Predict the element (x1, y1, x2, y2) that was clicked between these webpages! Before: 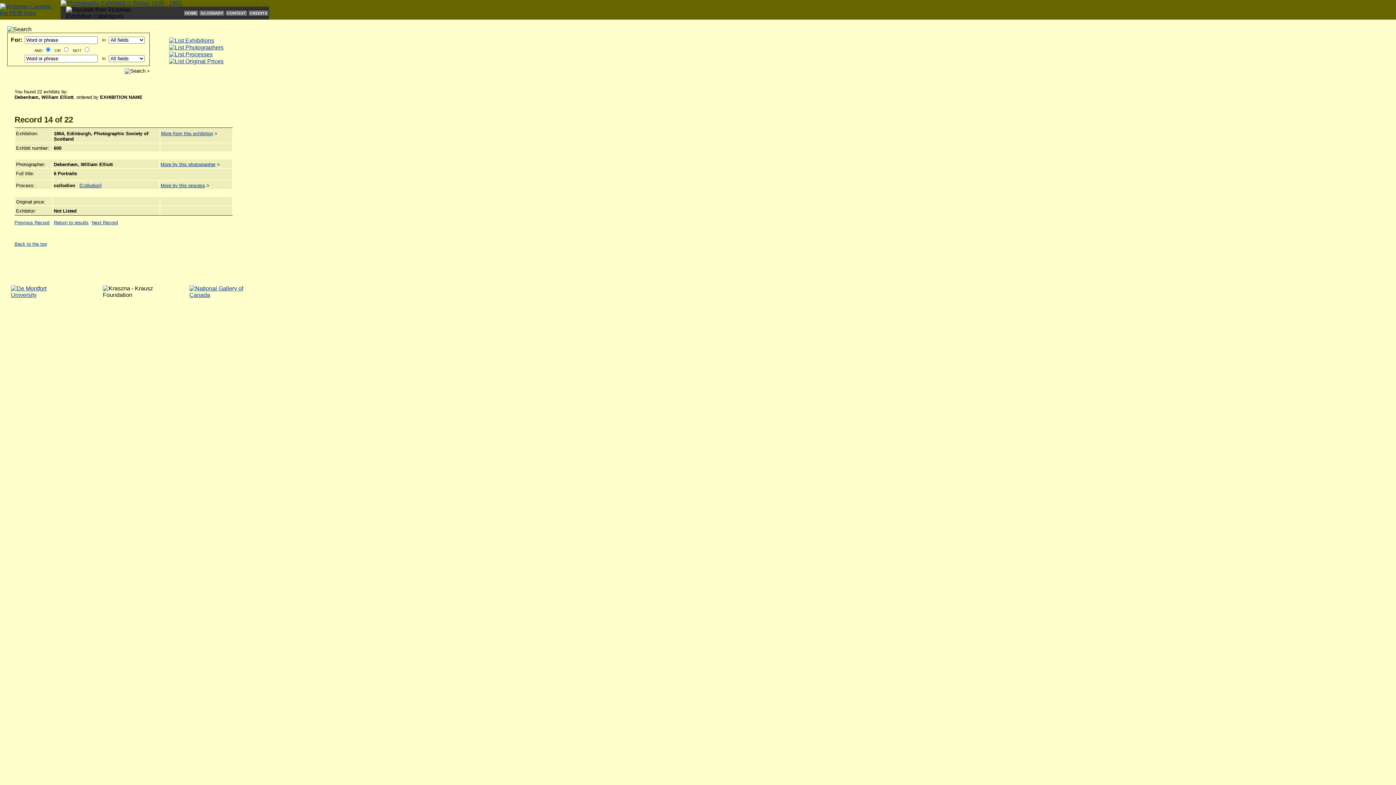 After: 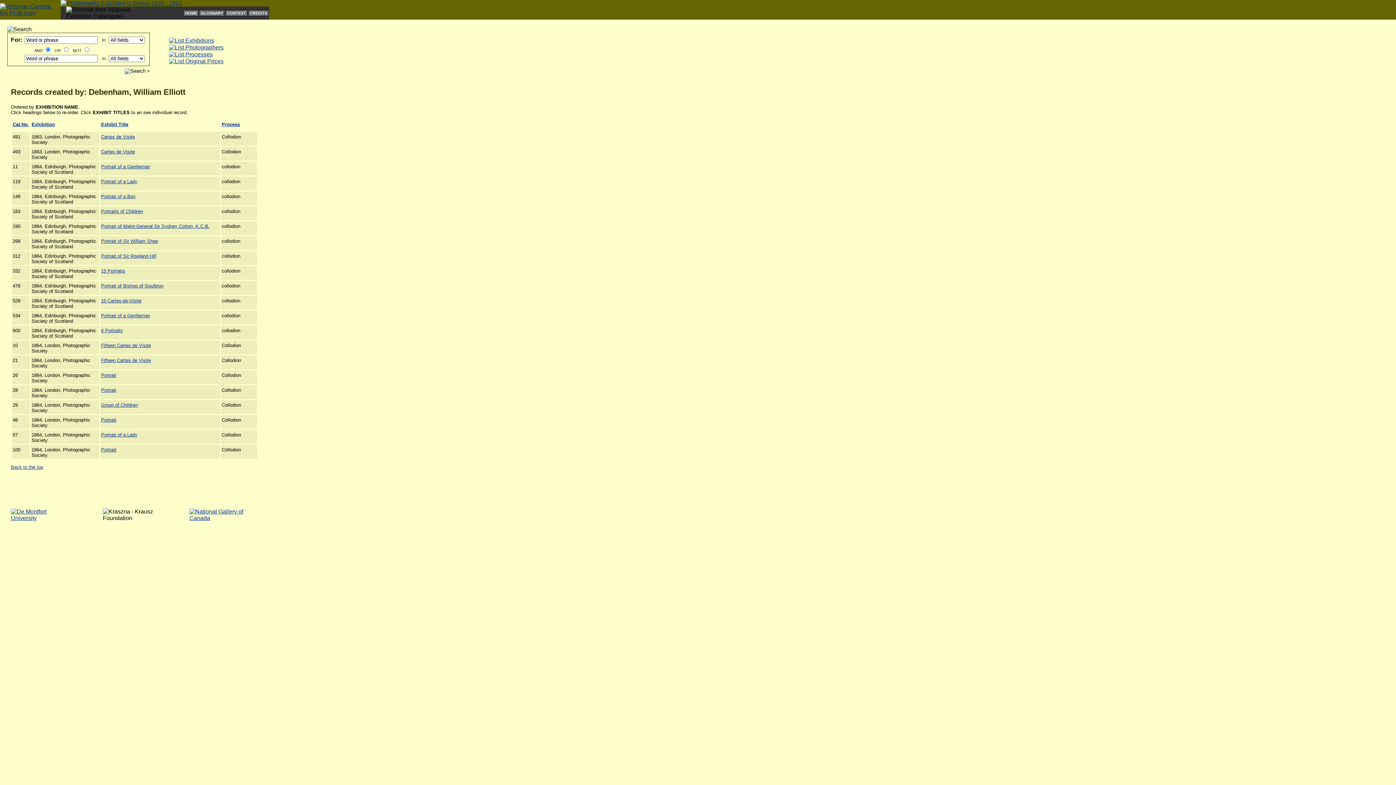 Action: label: More by this photographer bbox: (160, 161, 215, 167)